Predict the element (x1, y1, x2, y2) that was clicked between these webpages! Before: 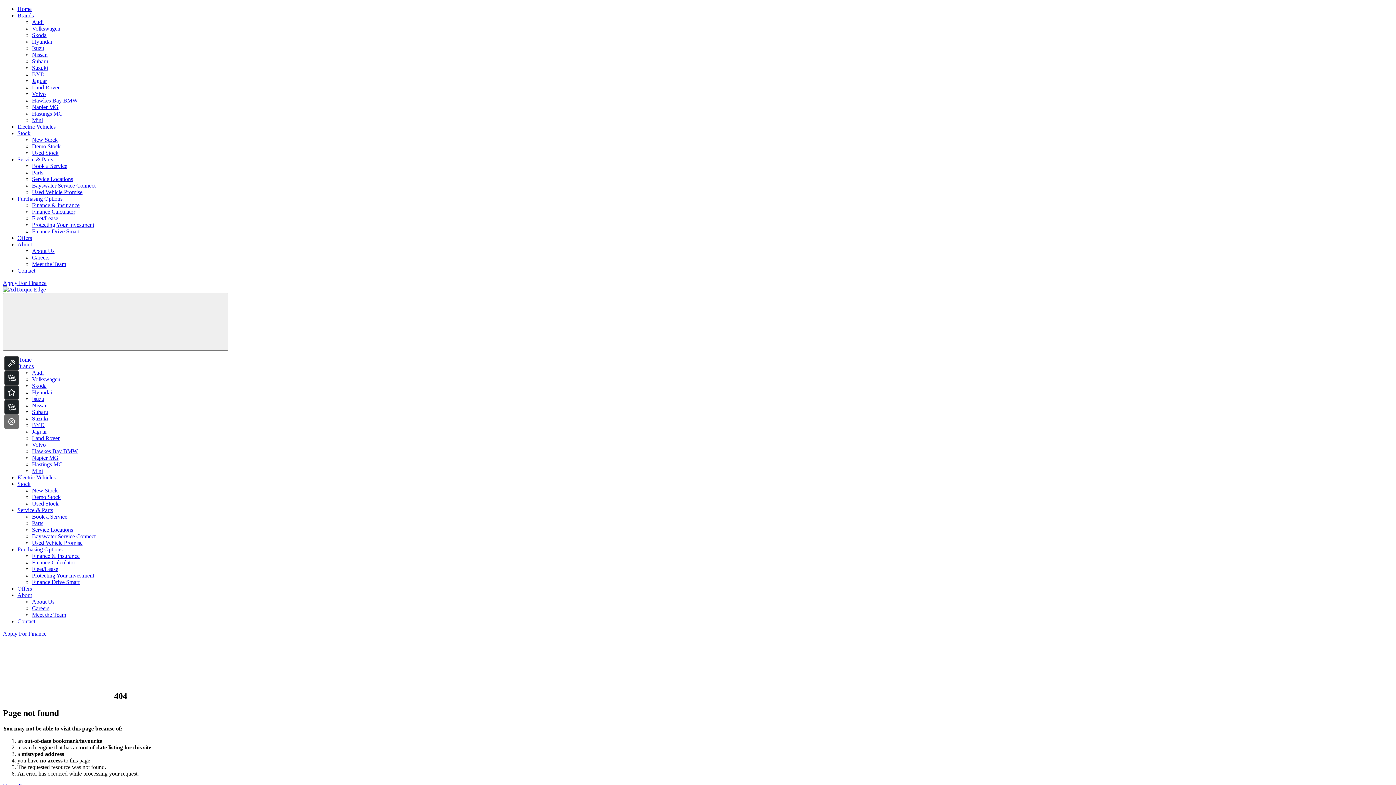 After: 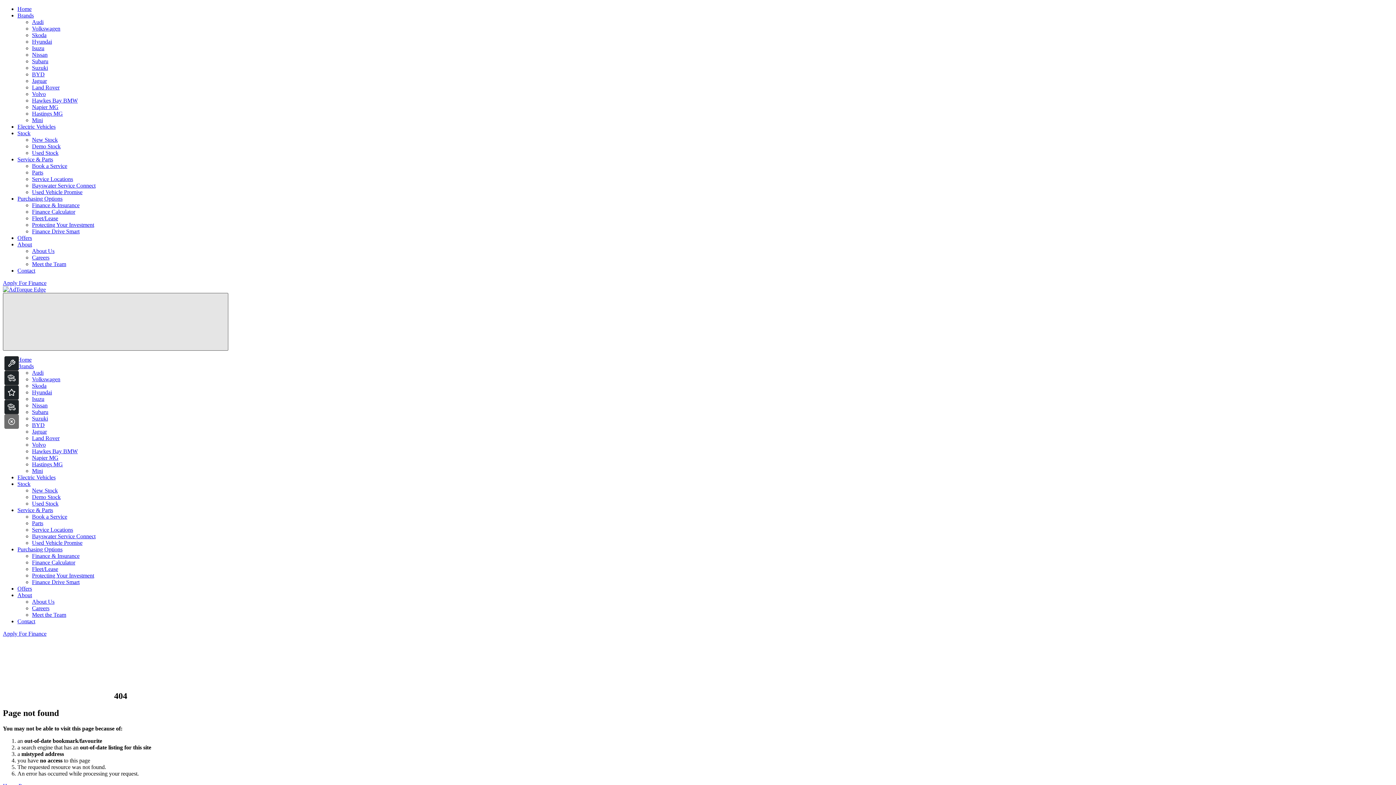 Action: label: menu bbox: (2, 293, 228, 350)